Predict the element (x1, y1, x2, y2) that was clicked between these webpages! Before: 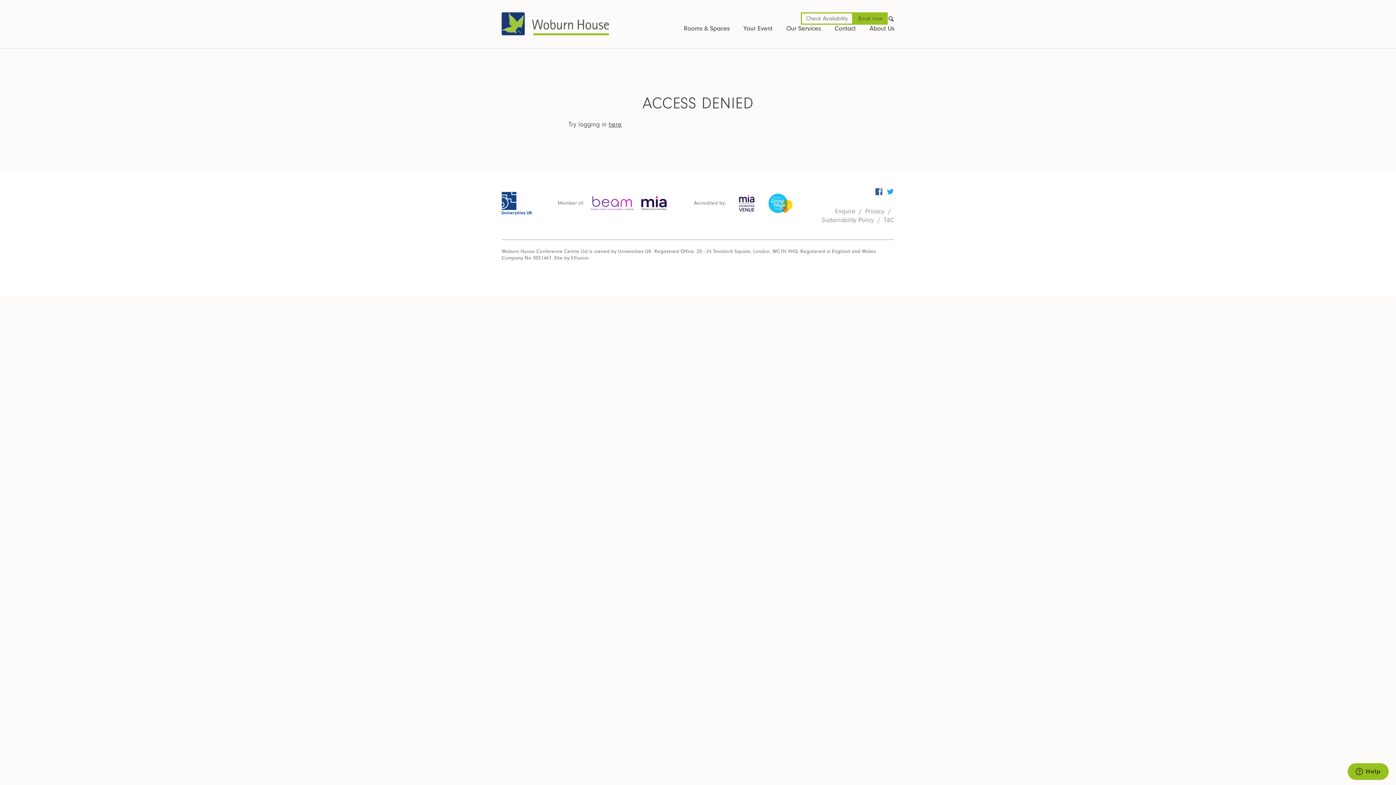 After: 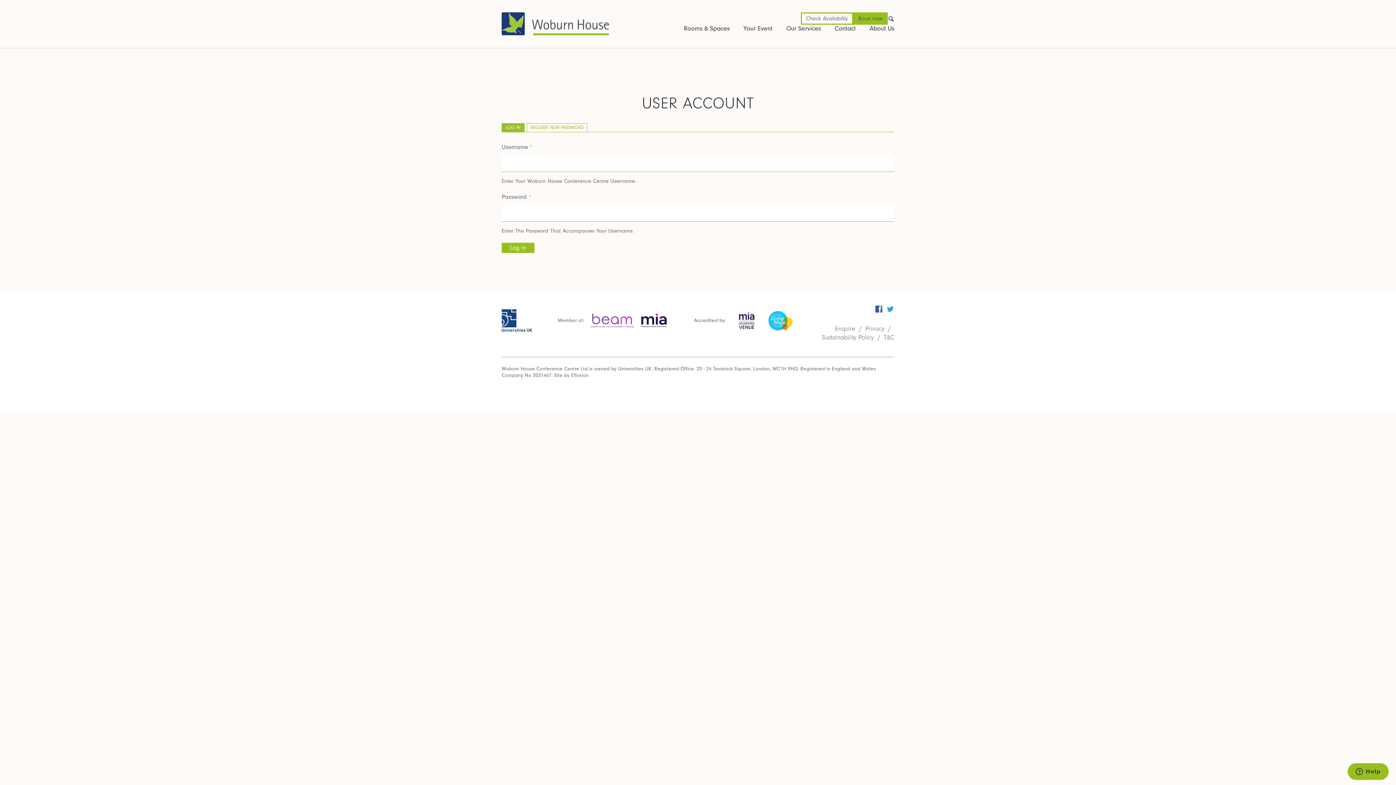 Action: label: here bbox: (608, 120, 621, 128)